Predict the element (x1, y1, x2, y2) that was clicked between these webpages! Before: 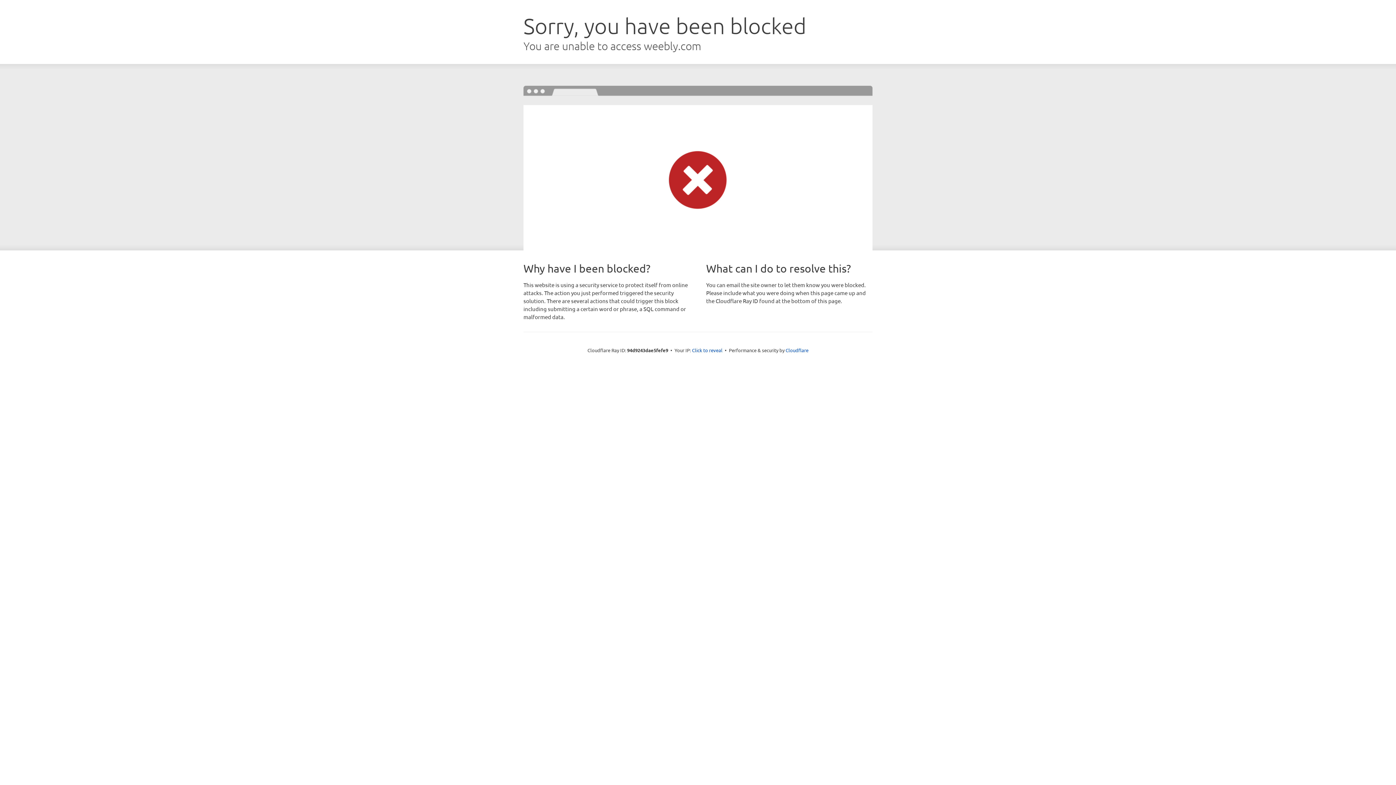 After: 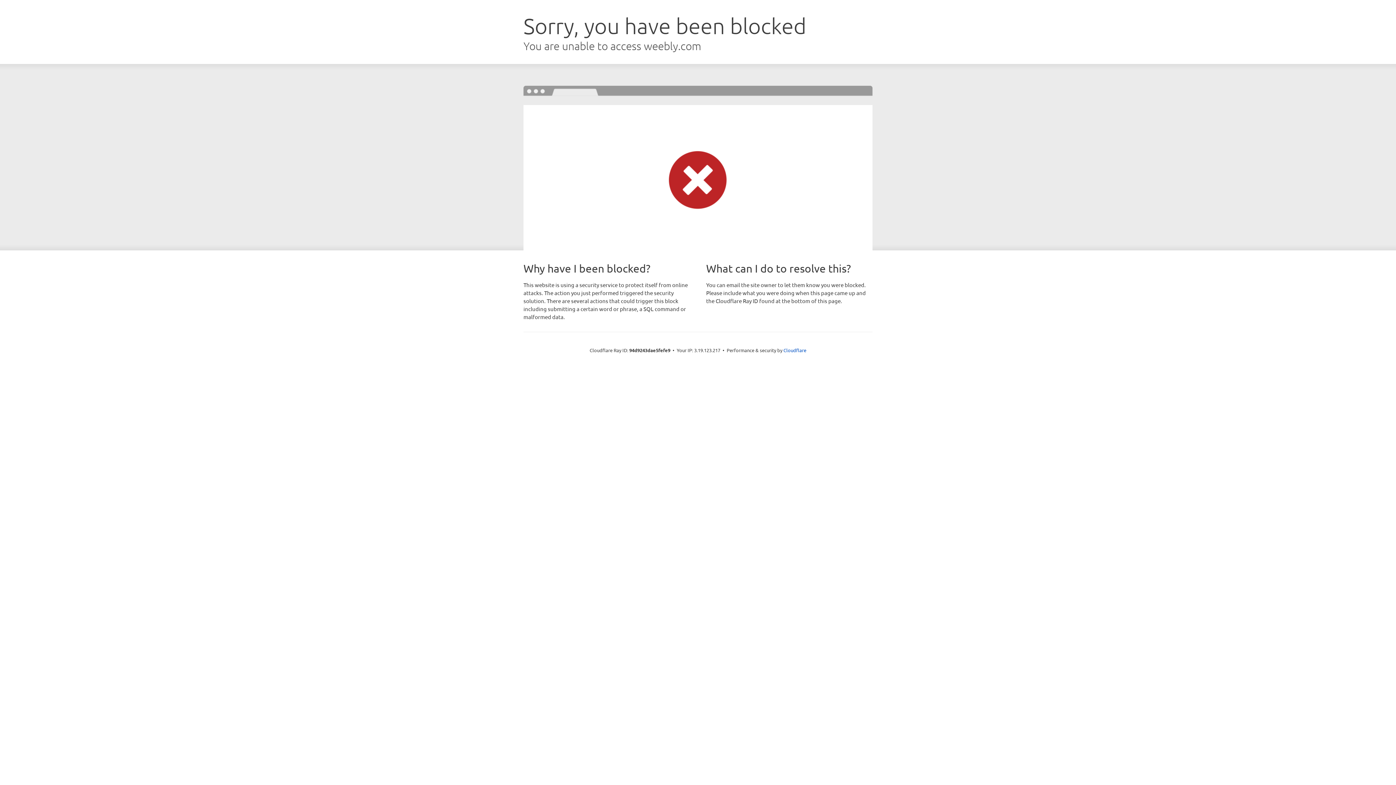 Action: label: Click to reveal bbox: (692, 346, 722, 353)